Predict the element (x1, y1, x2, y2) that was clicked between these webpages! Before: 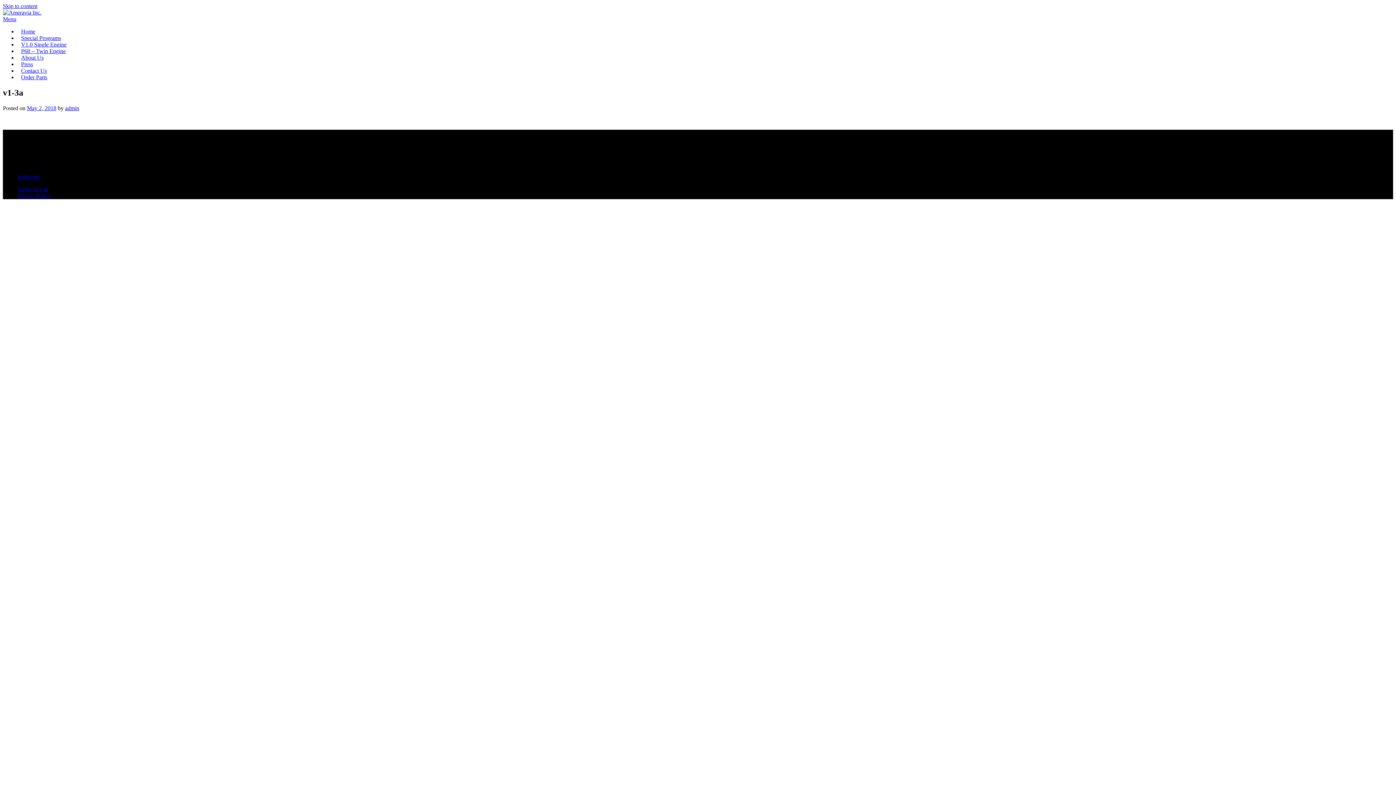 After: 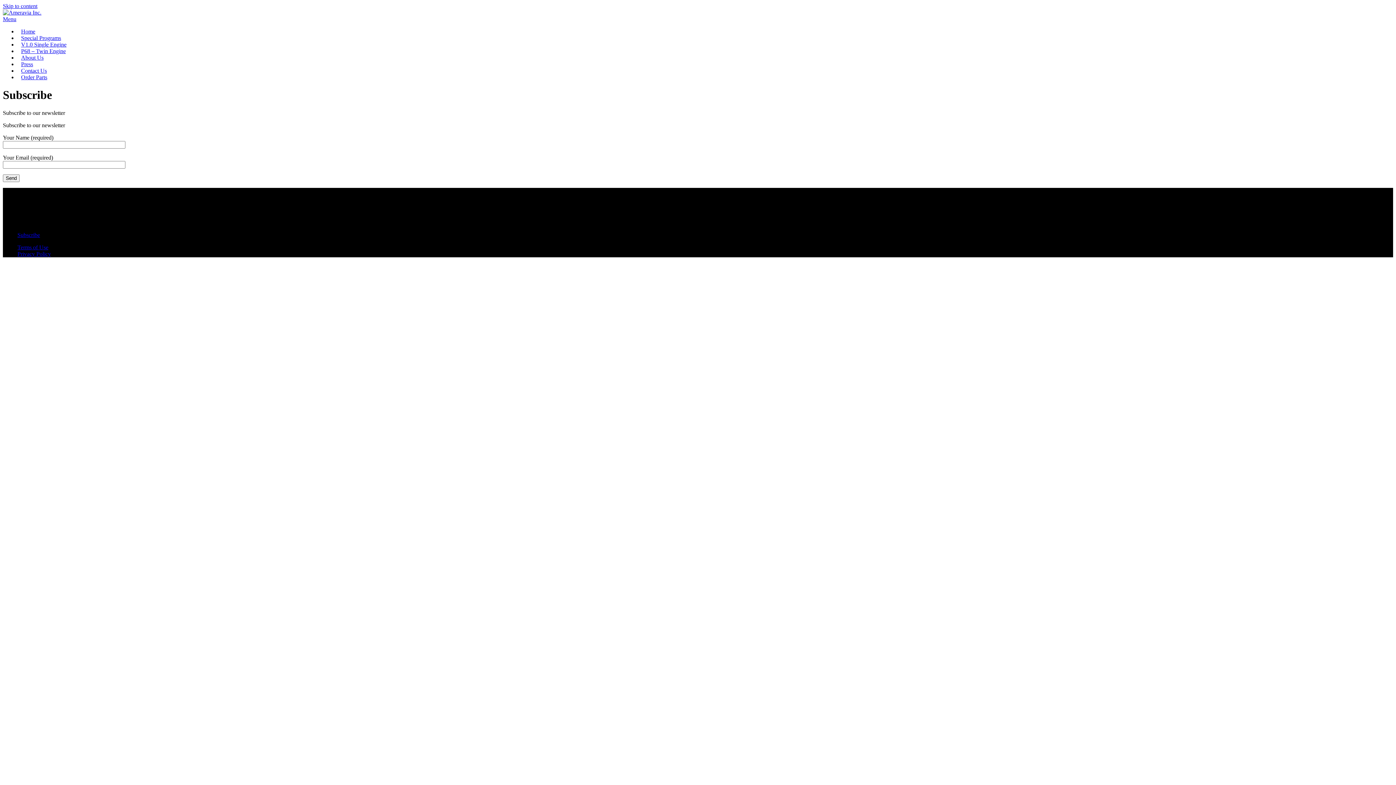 Action: bbox: (17, 173, 40, 179) label: Subscribe